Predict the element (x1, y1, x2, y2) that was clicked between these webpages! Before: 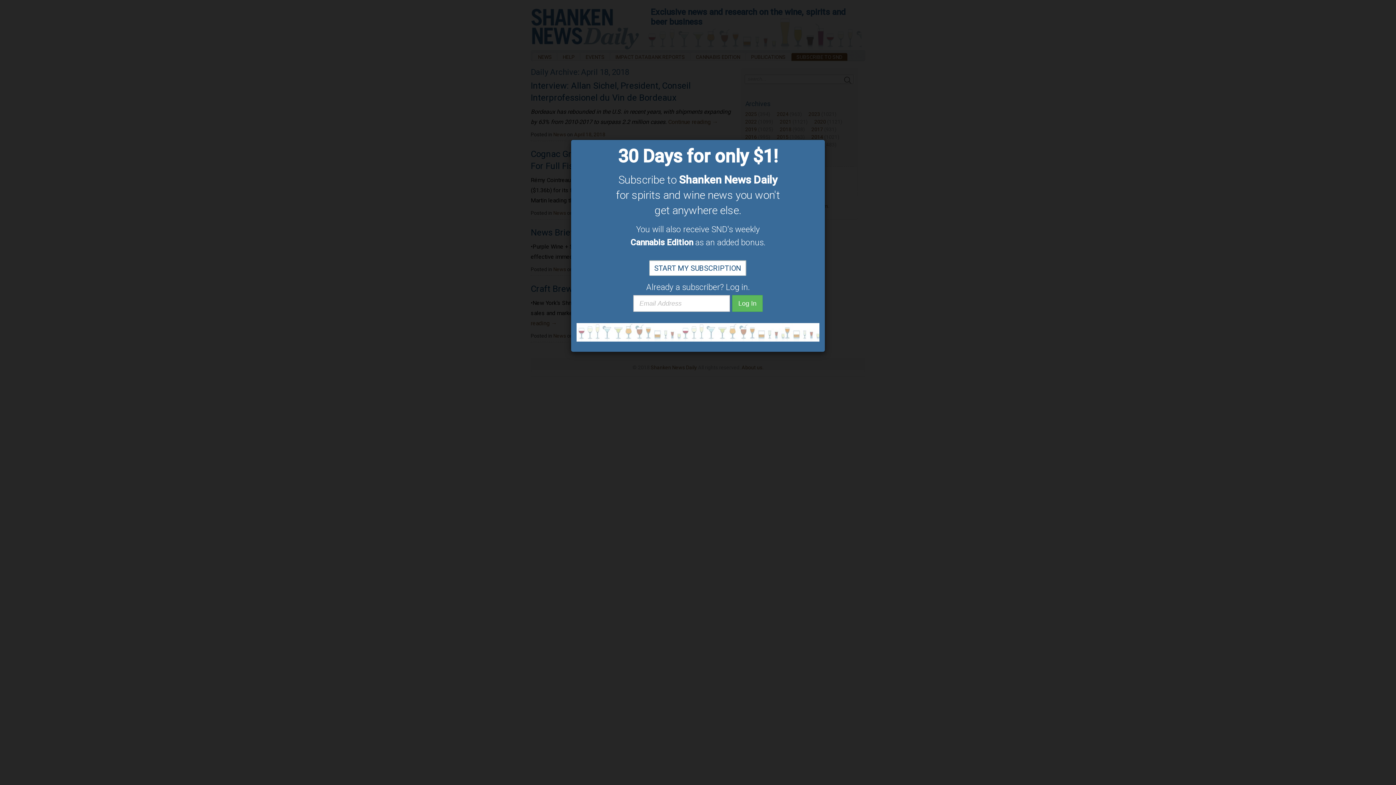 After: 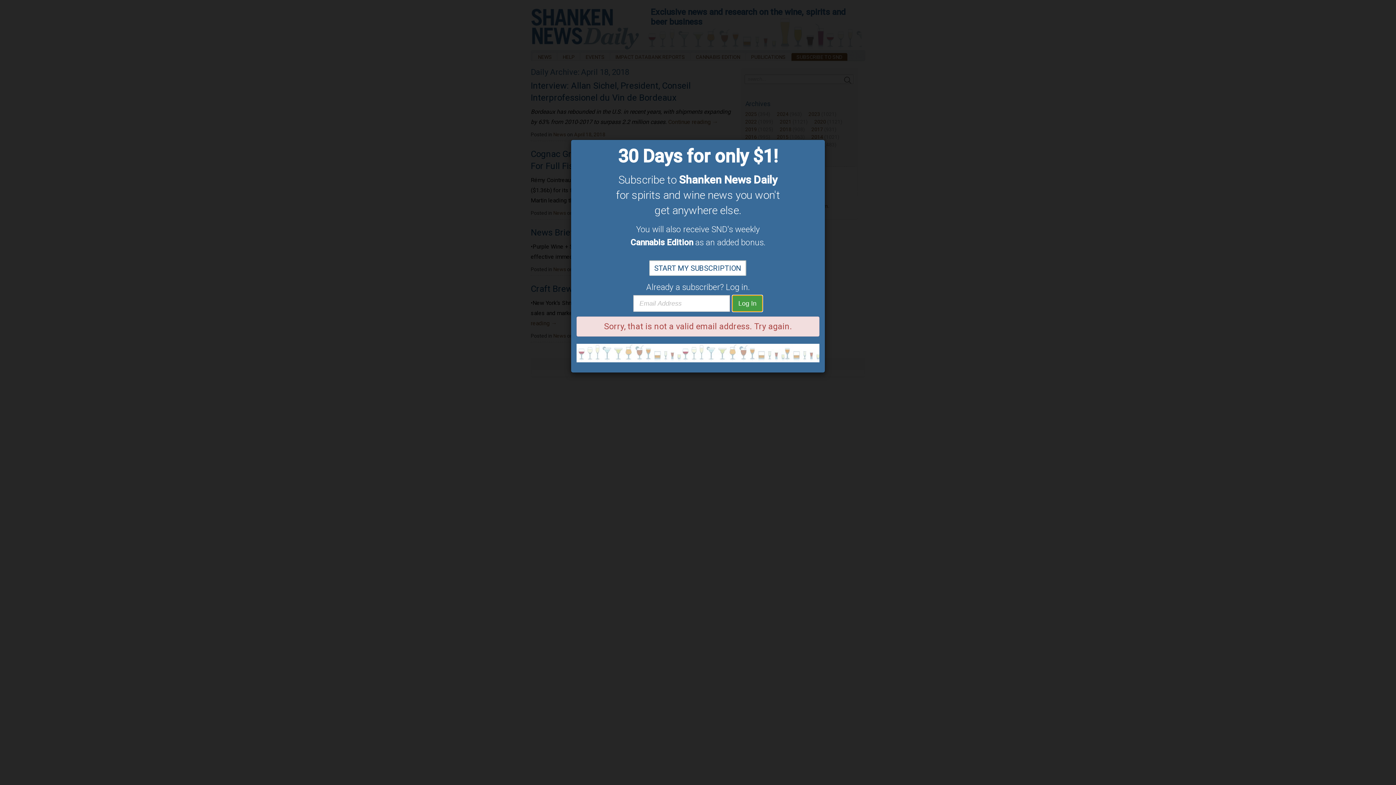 Action: bbox: (732, 295, 762, 312) label: Log In